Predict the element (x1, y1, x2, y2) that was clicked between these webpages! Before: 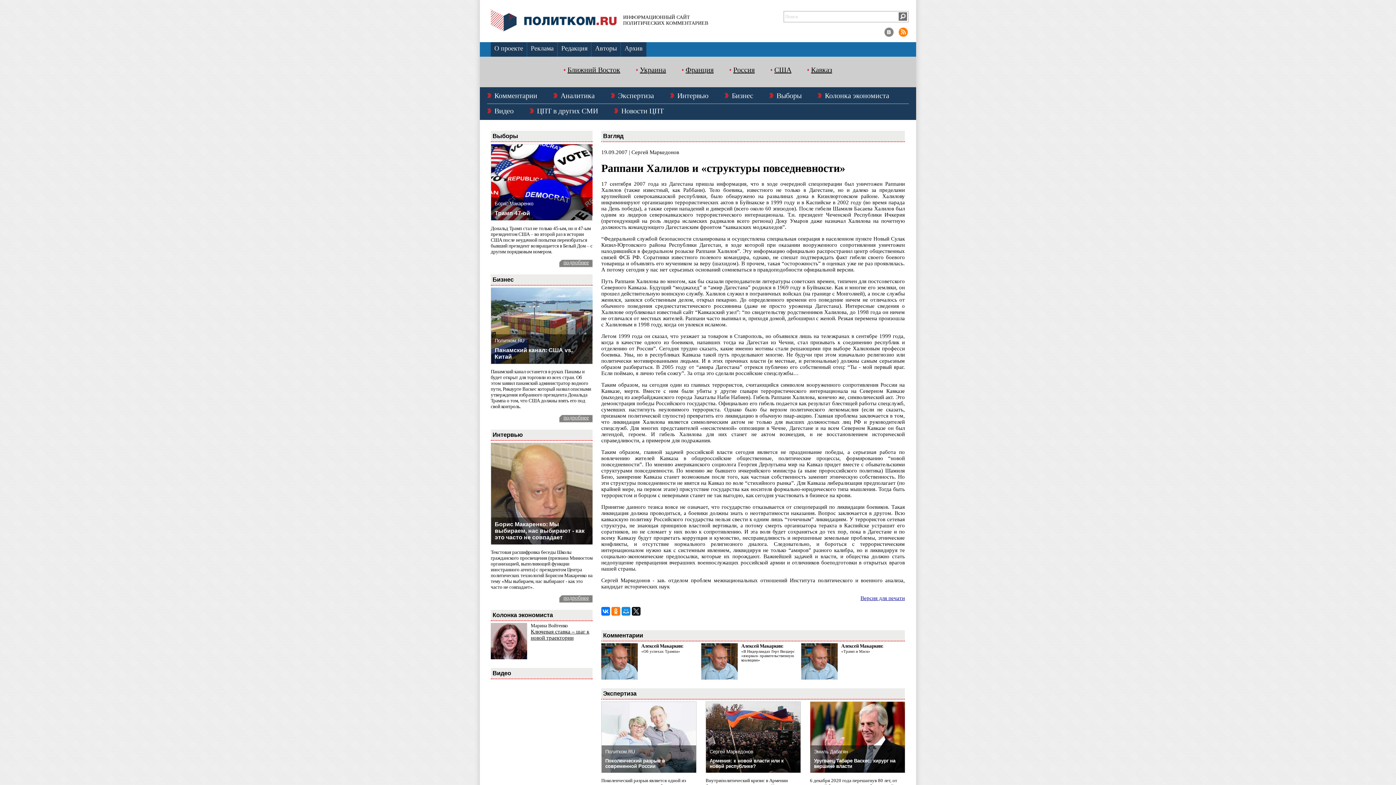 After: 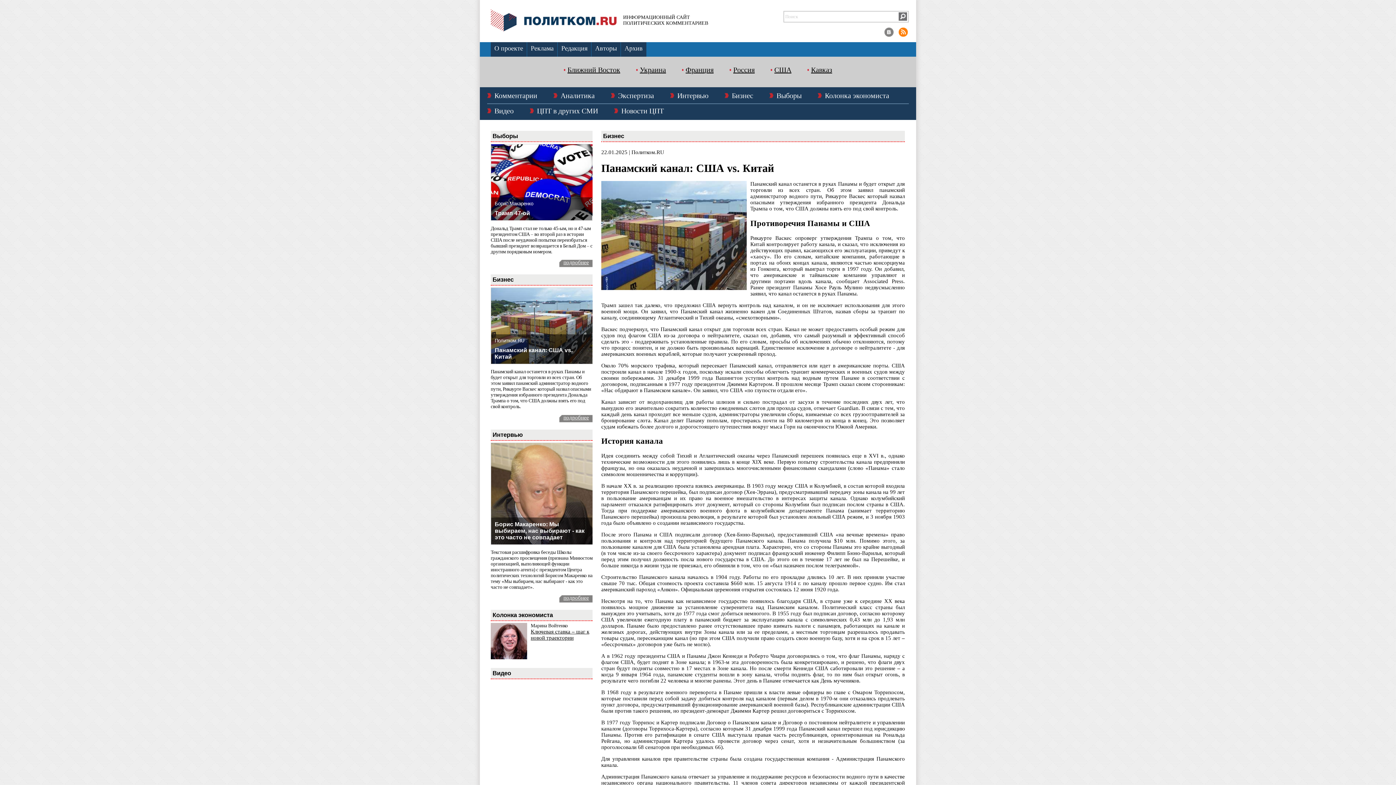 Action: bbox: (563, 414, 592, 421) label: подробнее